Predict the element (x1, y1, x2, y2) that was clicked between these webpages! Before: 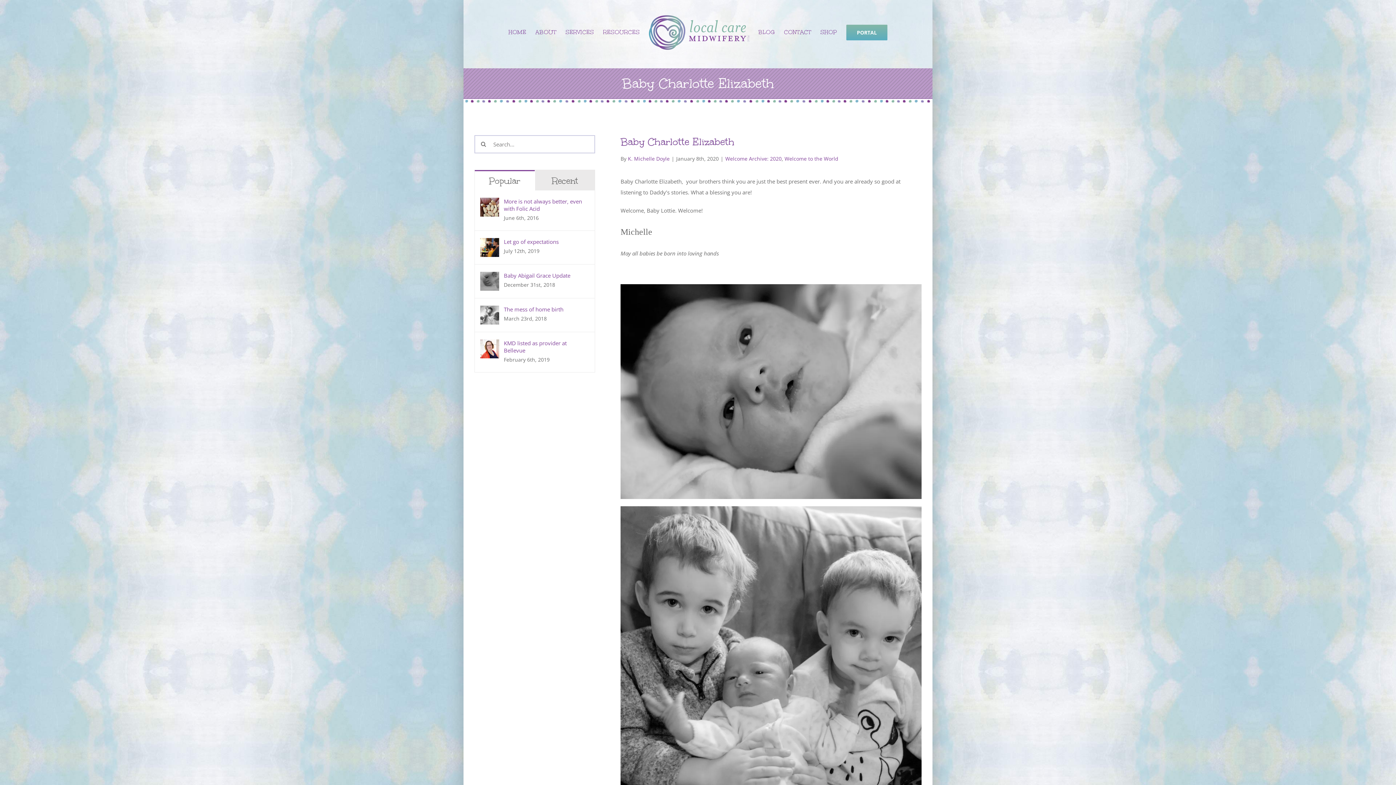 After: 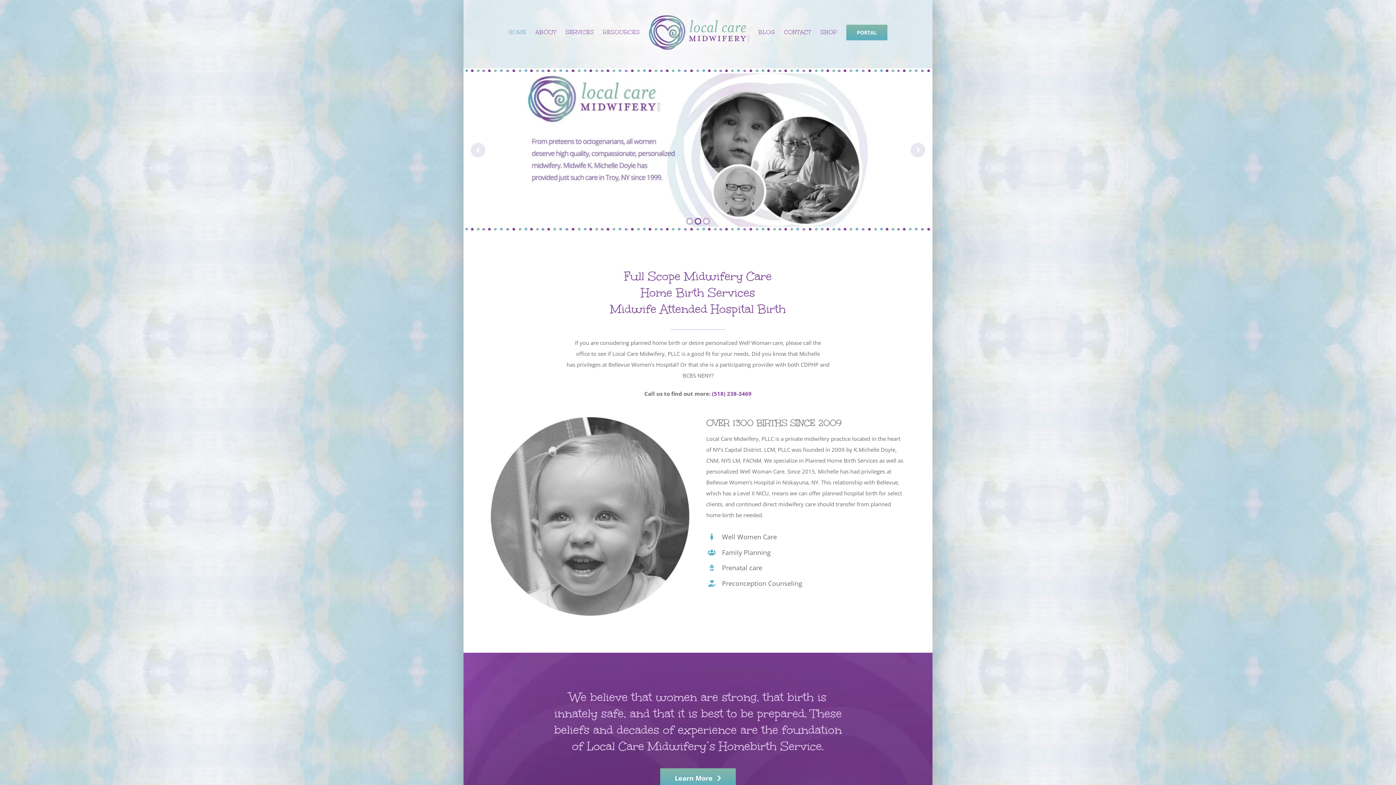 Action: bbox: (649, 15, 749, 49)